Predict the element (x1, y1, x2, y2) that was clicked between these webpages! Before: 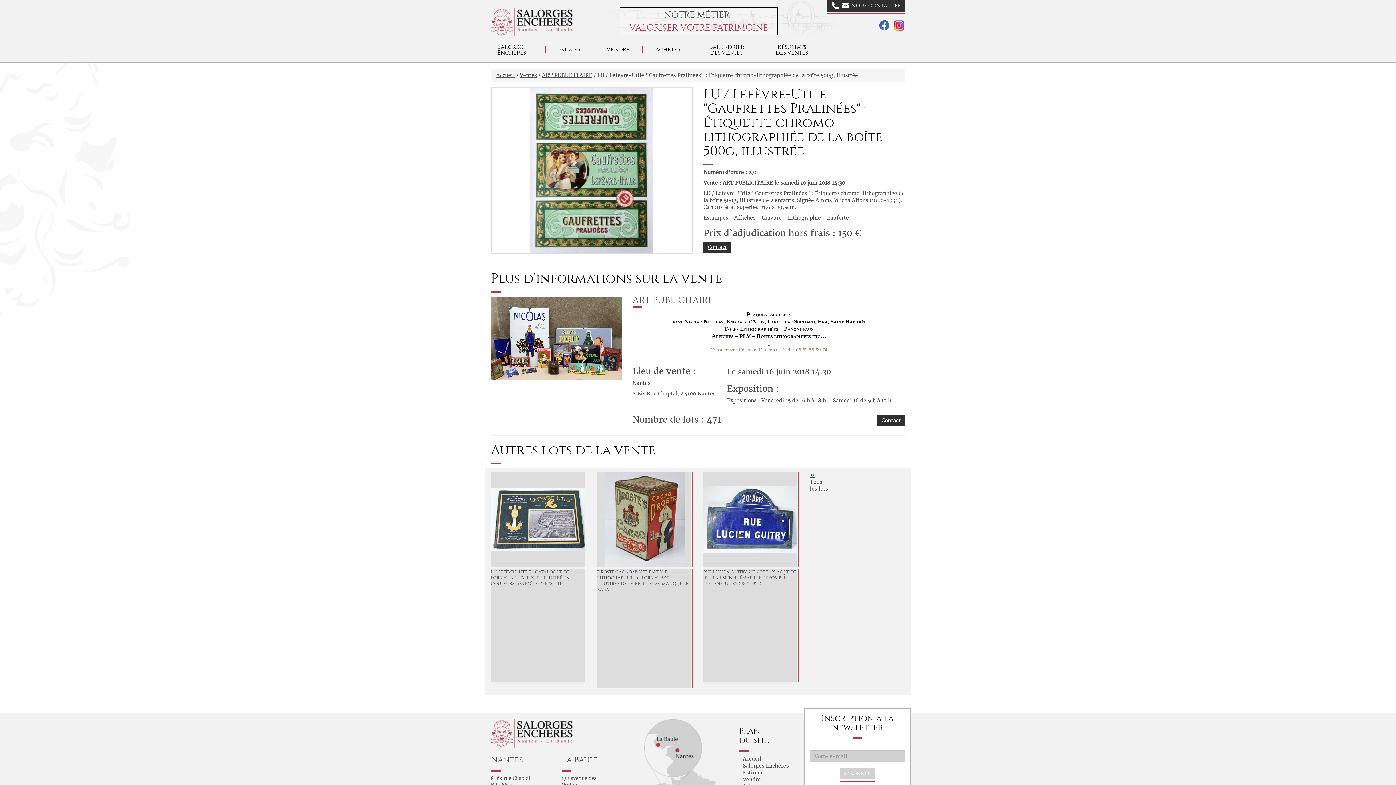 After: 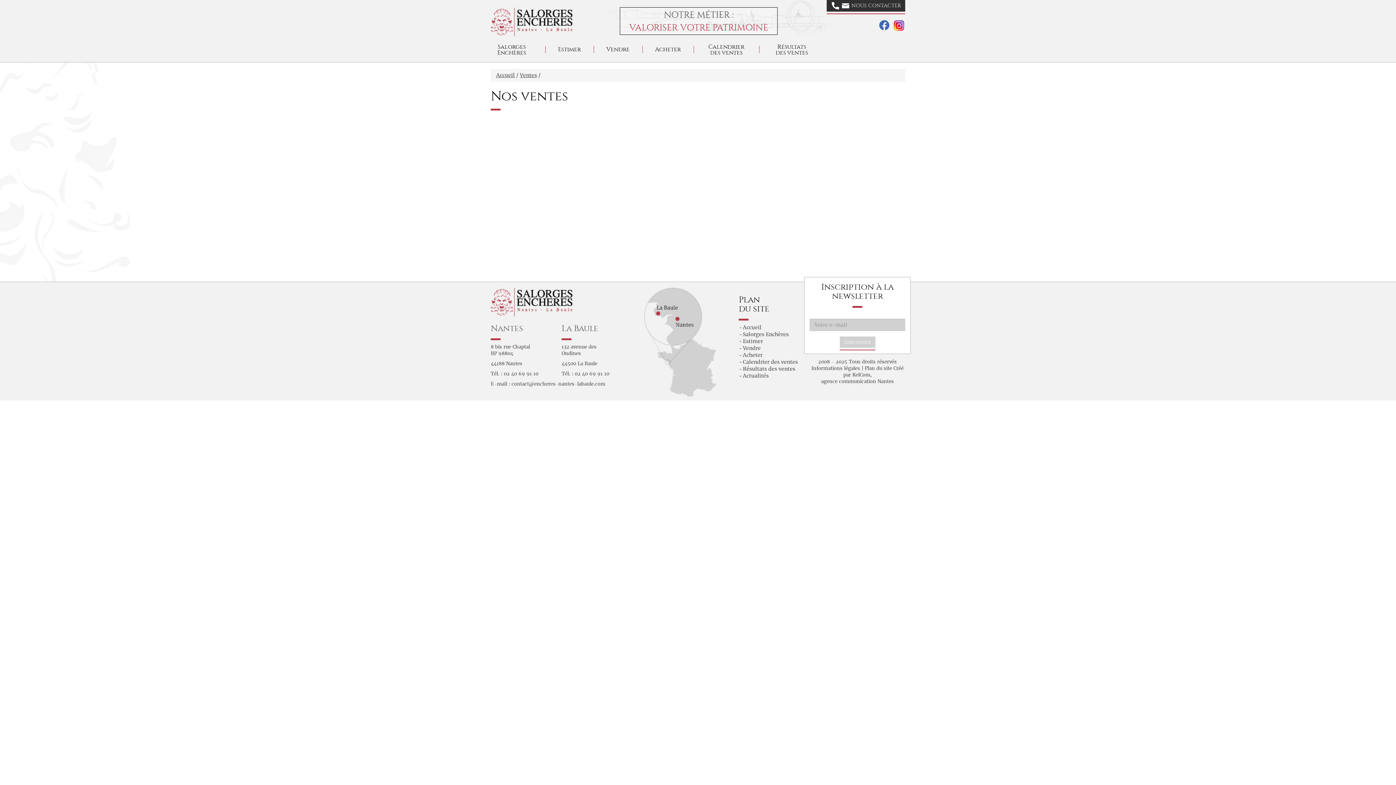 Action: label: Calendrier des ventes bbox: (693, 36, 759, 62)